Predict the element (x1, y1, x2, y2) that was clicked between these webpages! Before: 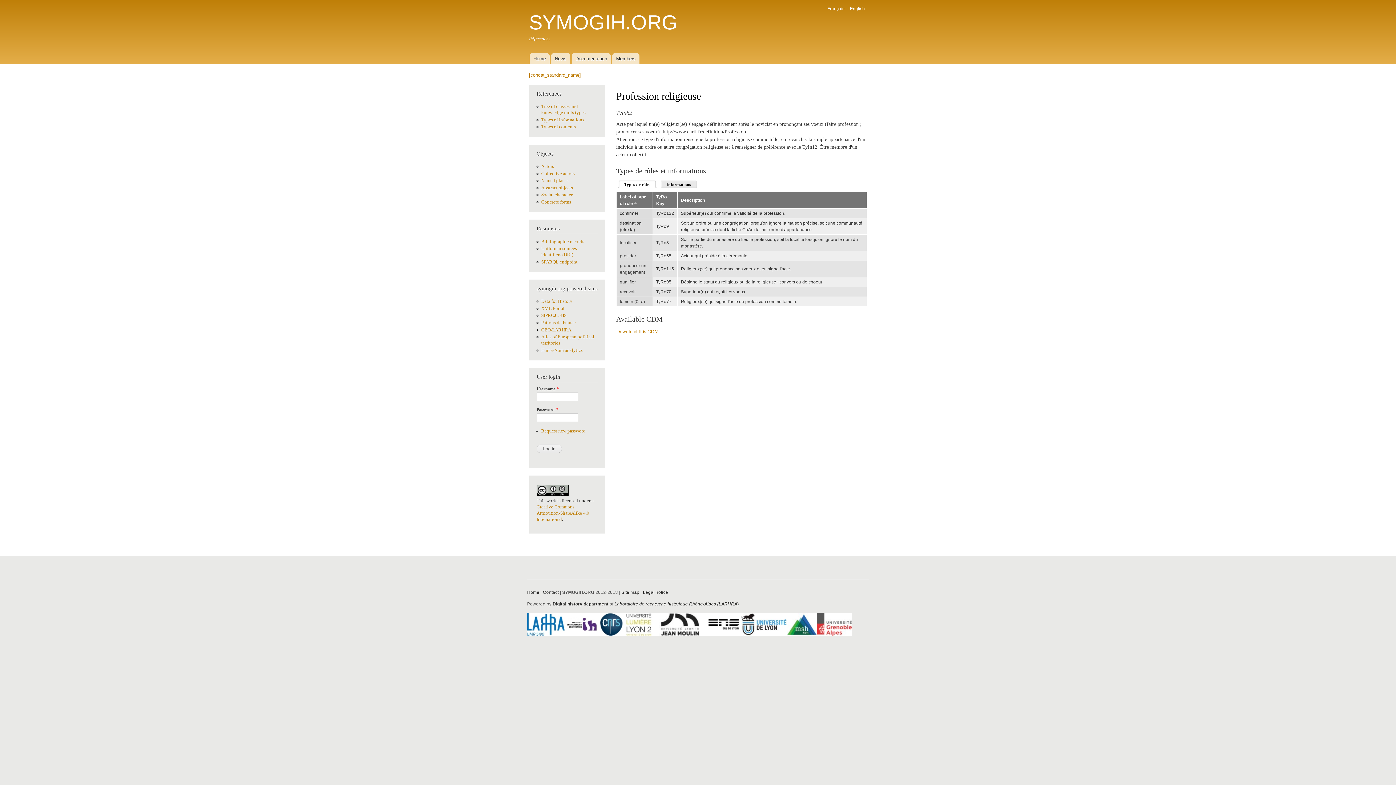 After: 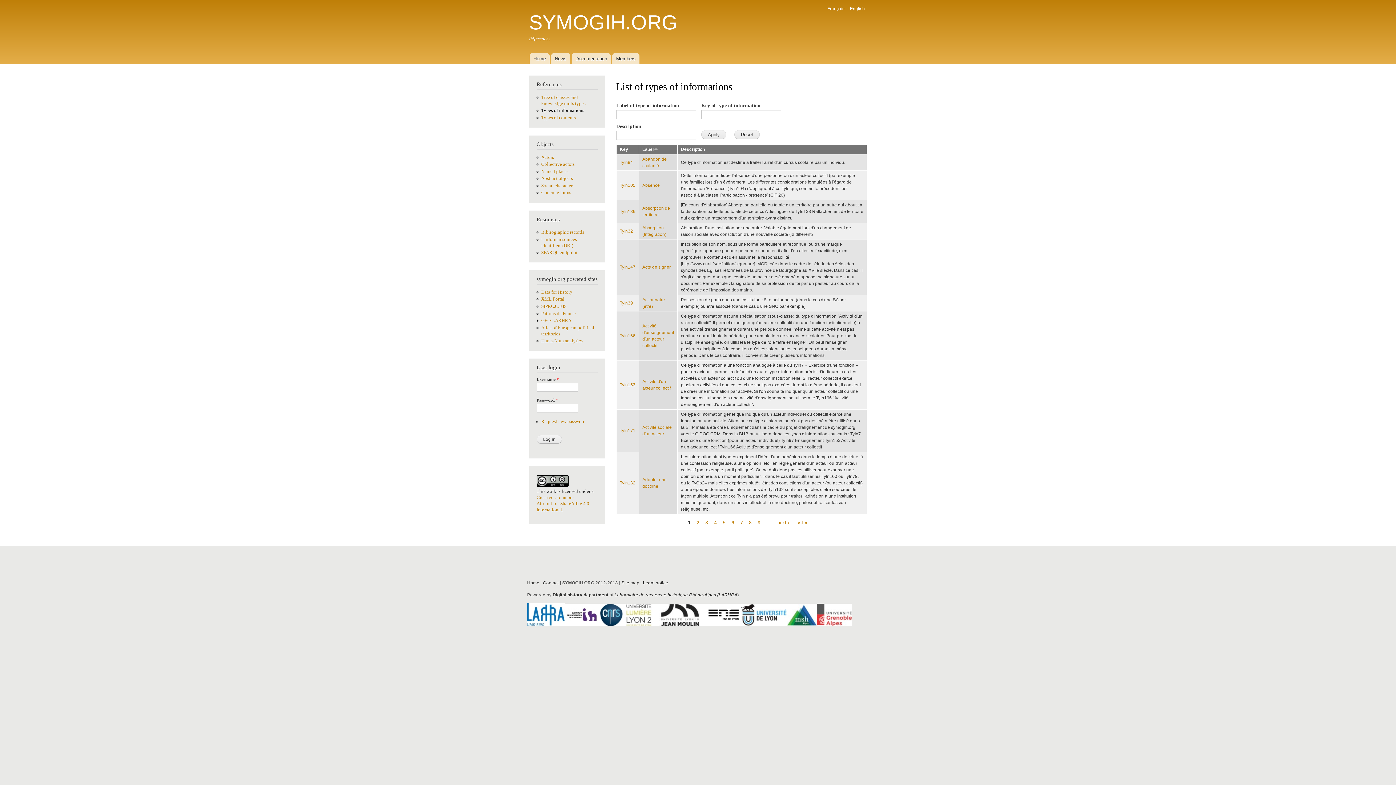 Action: bbox: (541, 117, 584, 122) label: Types of informations